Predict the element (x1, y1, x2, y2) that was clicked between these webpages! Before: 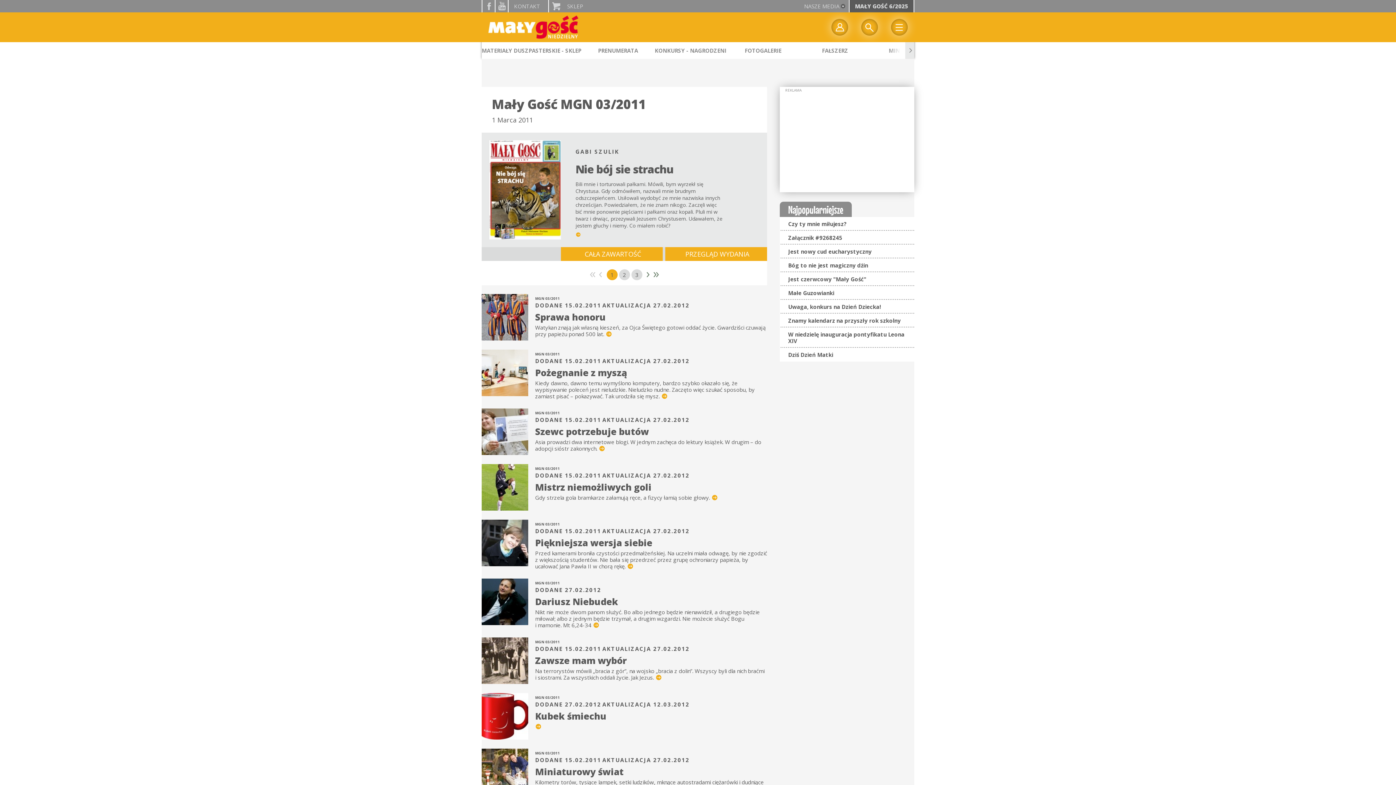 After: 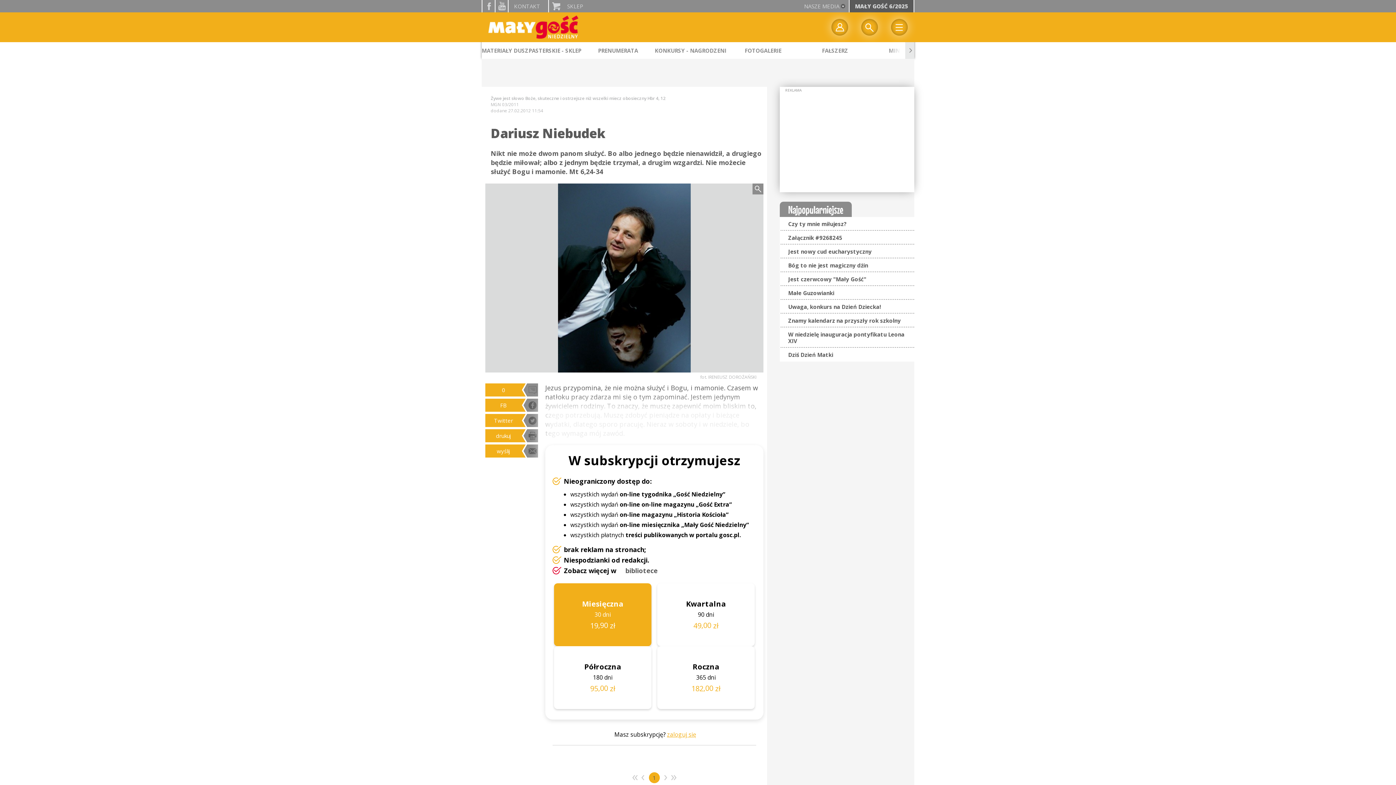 Action: bbox: (535, 608, 760, 629) label: Nikt nie może dwom panom służyć. Bo albo jednego będzie nienawidził, a drugiego będzie miłował; albo z jednym będzie trzymał, a drugim wzgardzi. Nie możecie służyć Bogu i mamonie. Mt 6,24-34 